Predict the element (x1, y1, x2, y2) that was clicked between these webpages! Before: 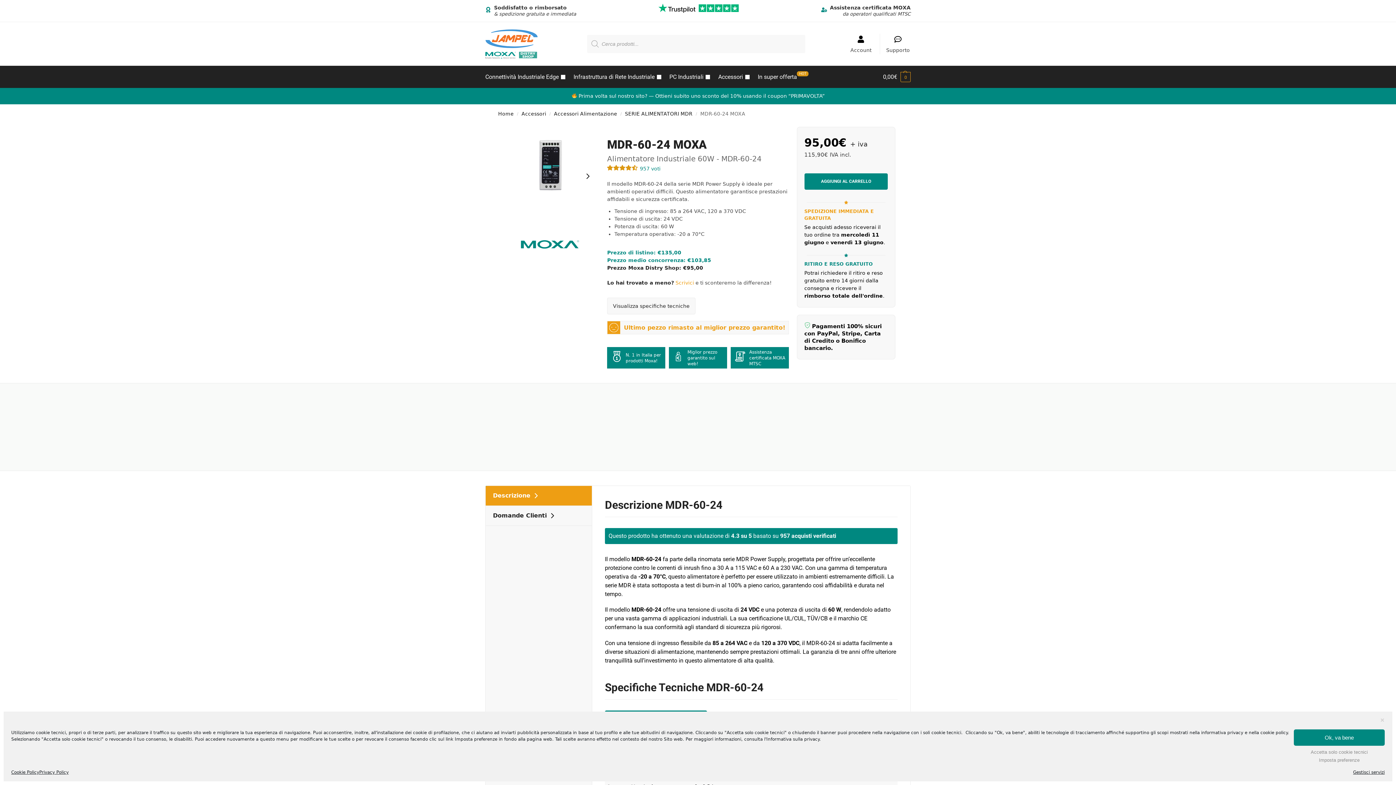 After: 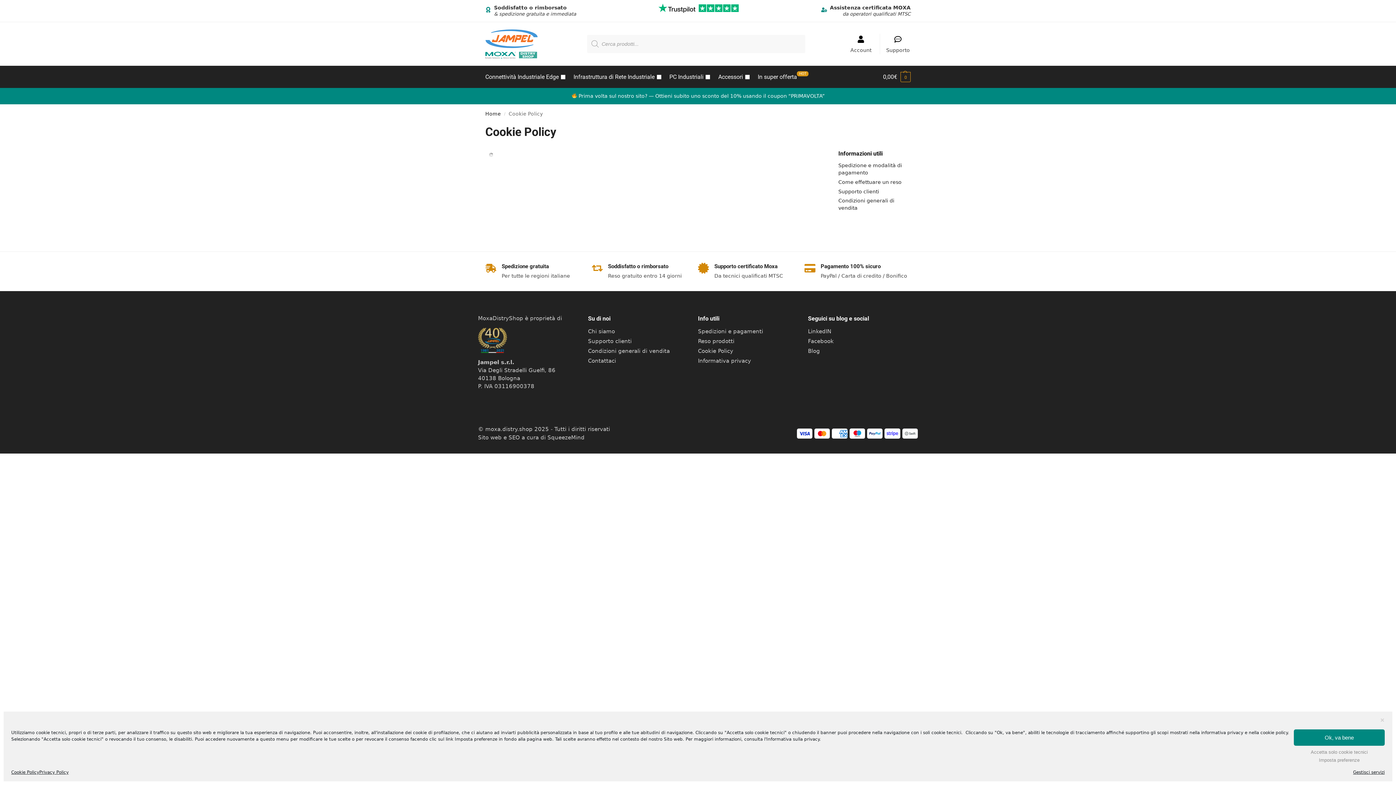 Action: bbox: (11, 769, 39, 776) label: Cookie Policy